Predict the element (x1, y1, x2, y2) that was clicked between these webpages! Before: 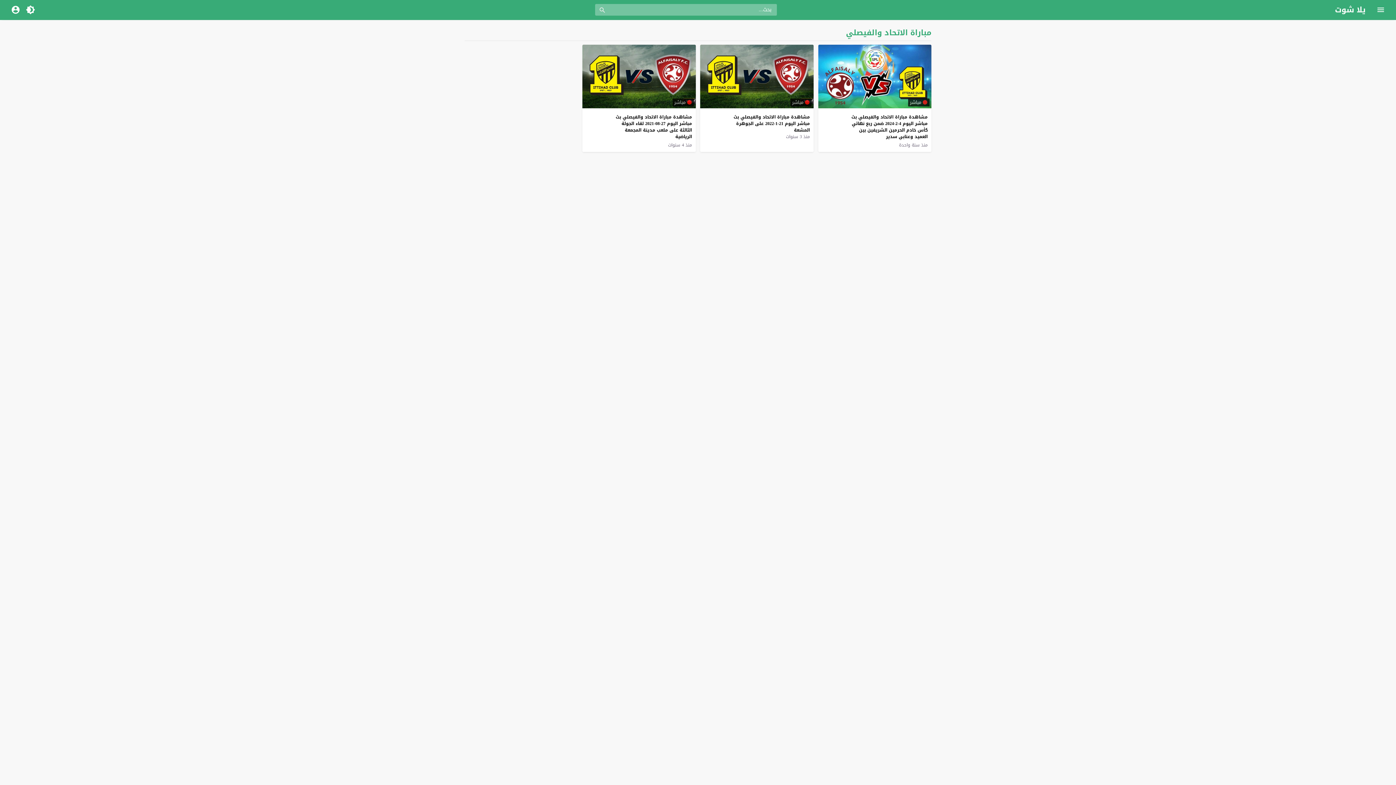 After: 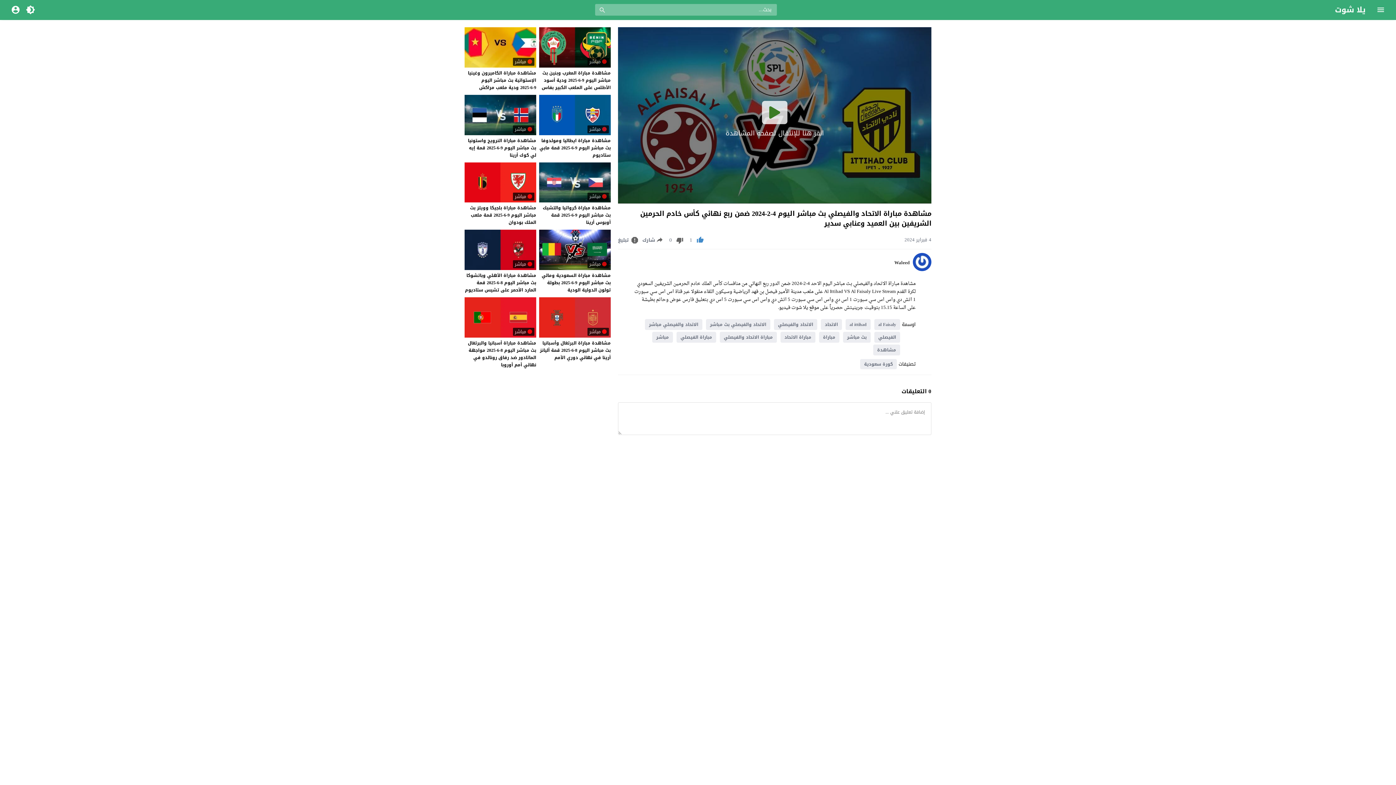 Action: label: منذ سنة واحدة bbox: (899, 141, 928, 148)